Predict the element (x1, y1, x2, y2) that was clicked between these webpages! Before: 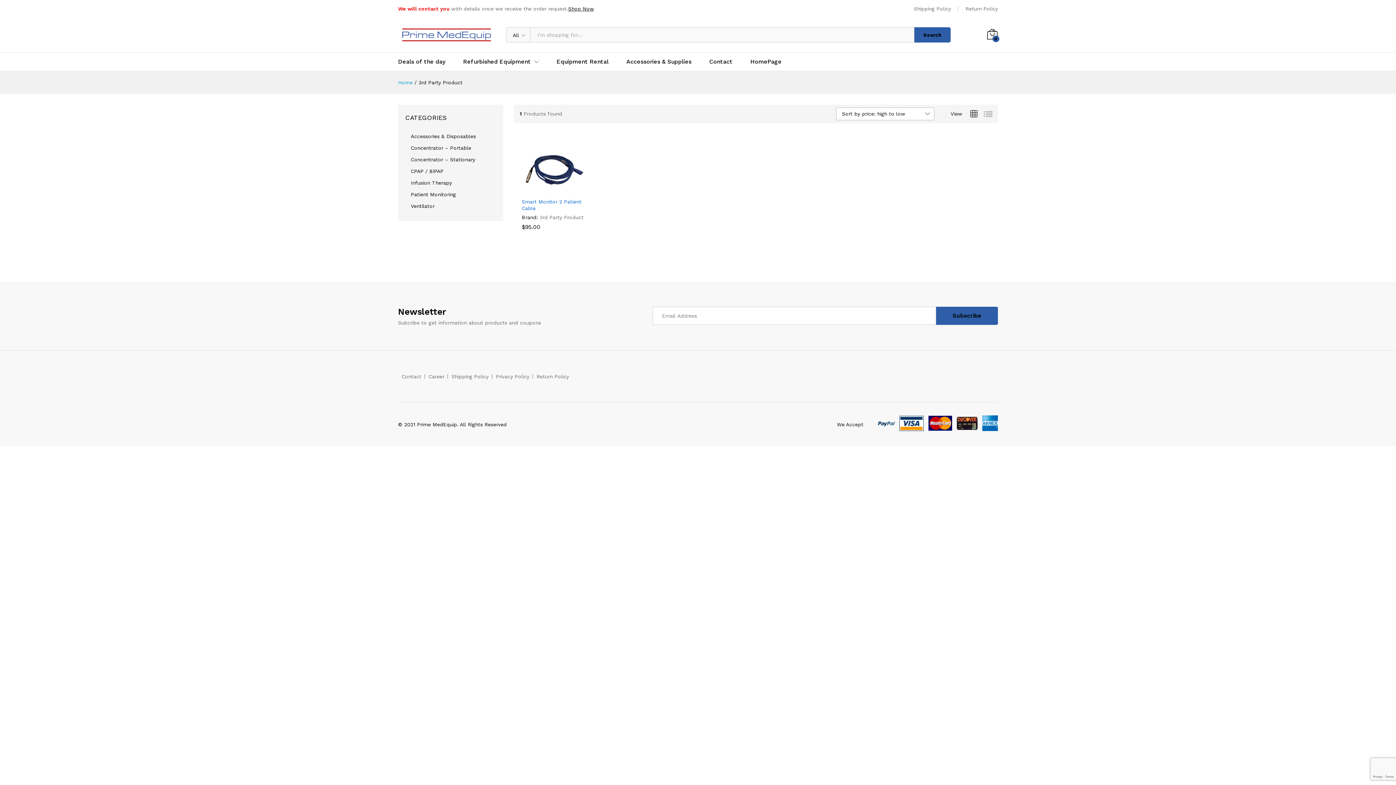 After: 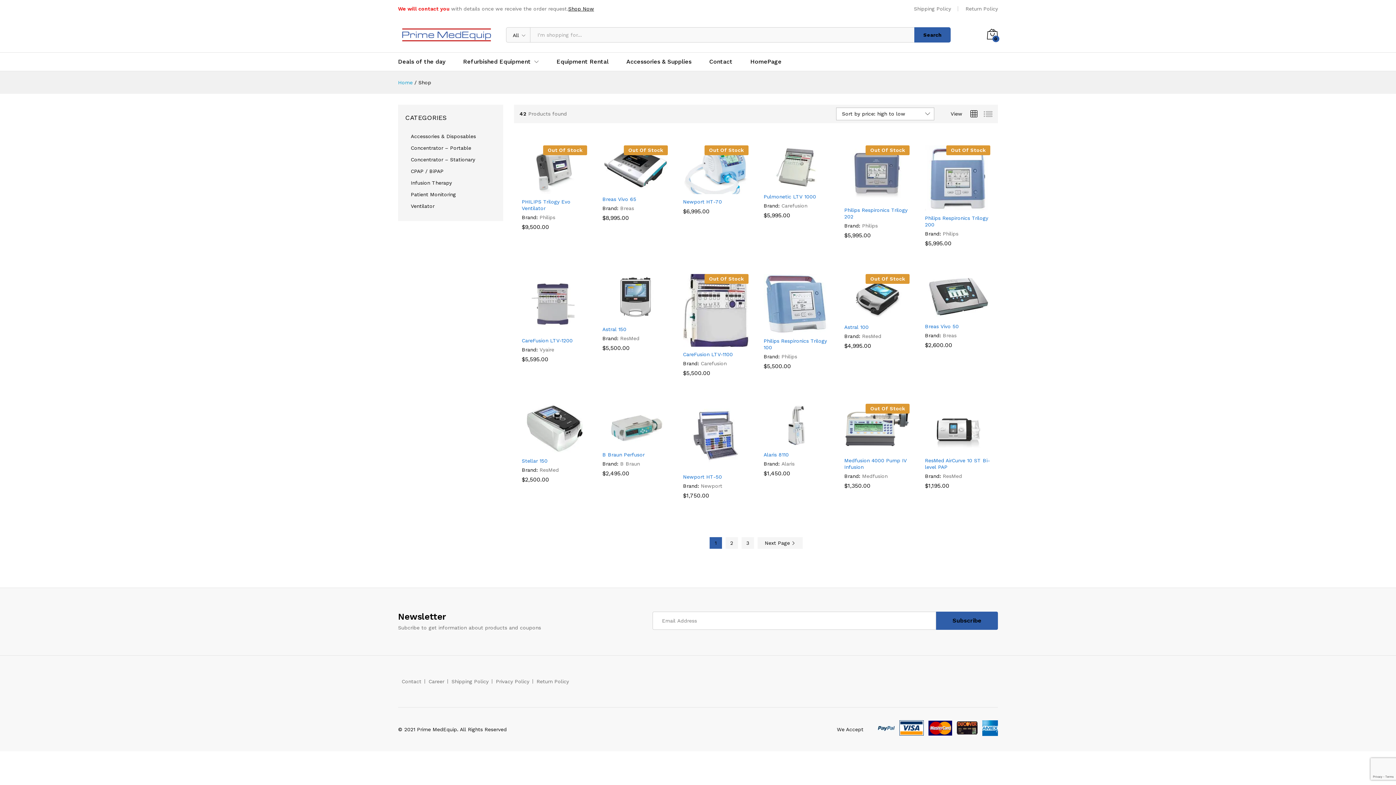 Action: bbox: (463, 58, 530, 64) label: Refurbished Equipment